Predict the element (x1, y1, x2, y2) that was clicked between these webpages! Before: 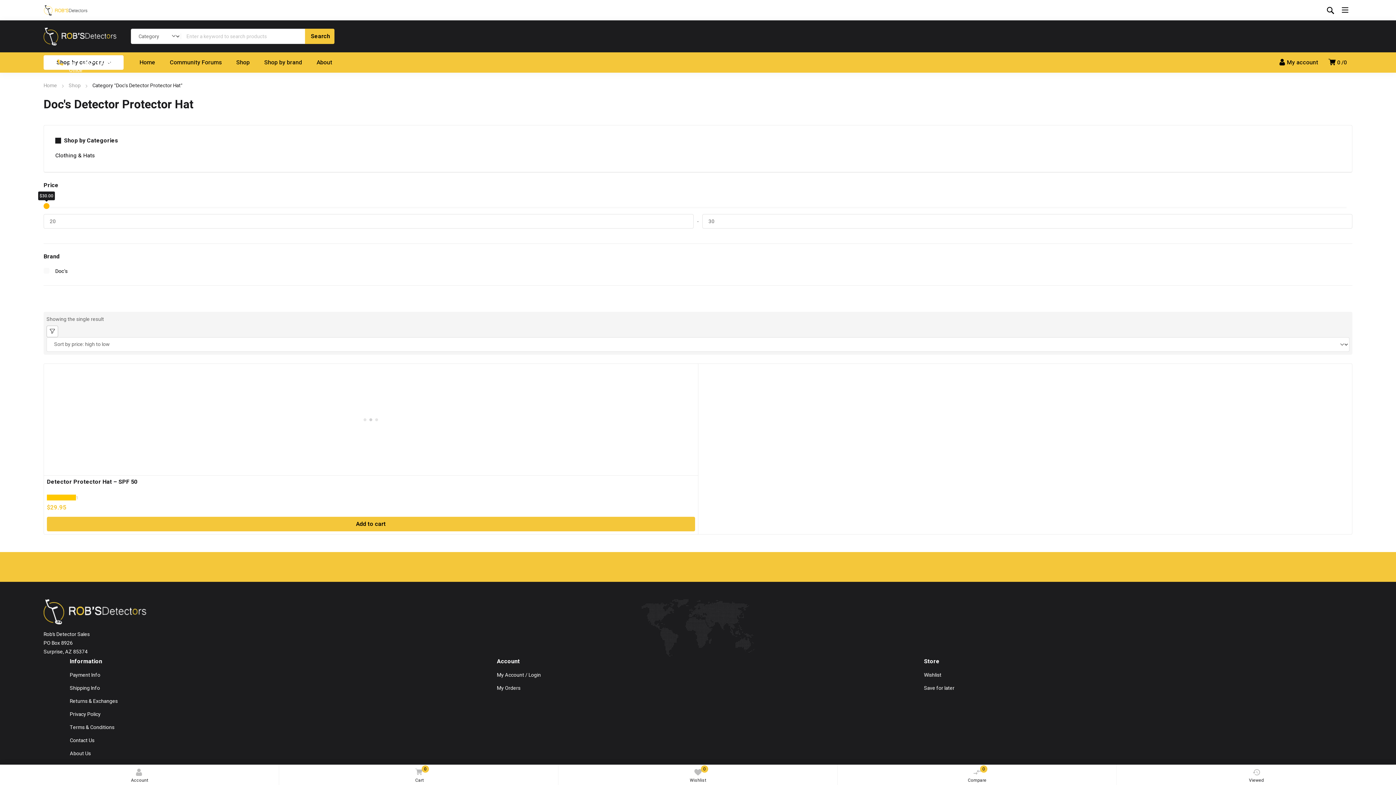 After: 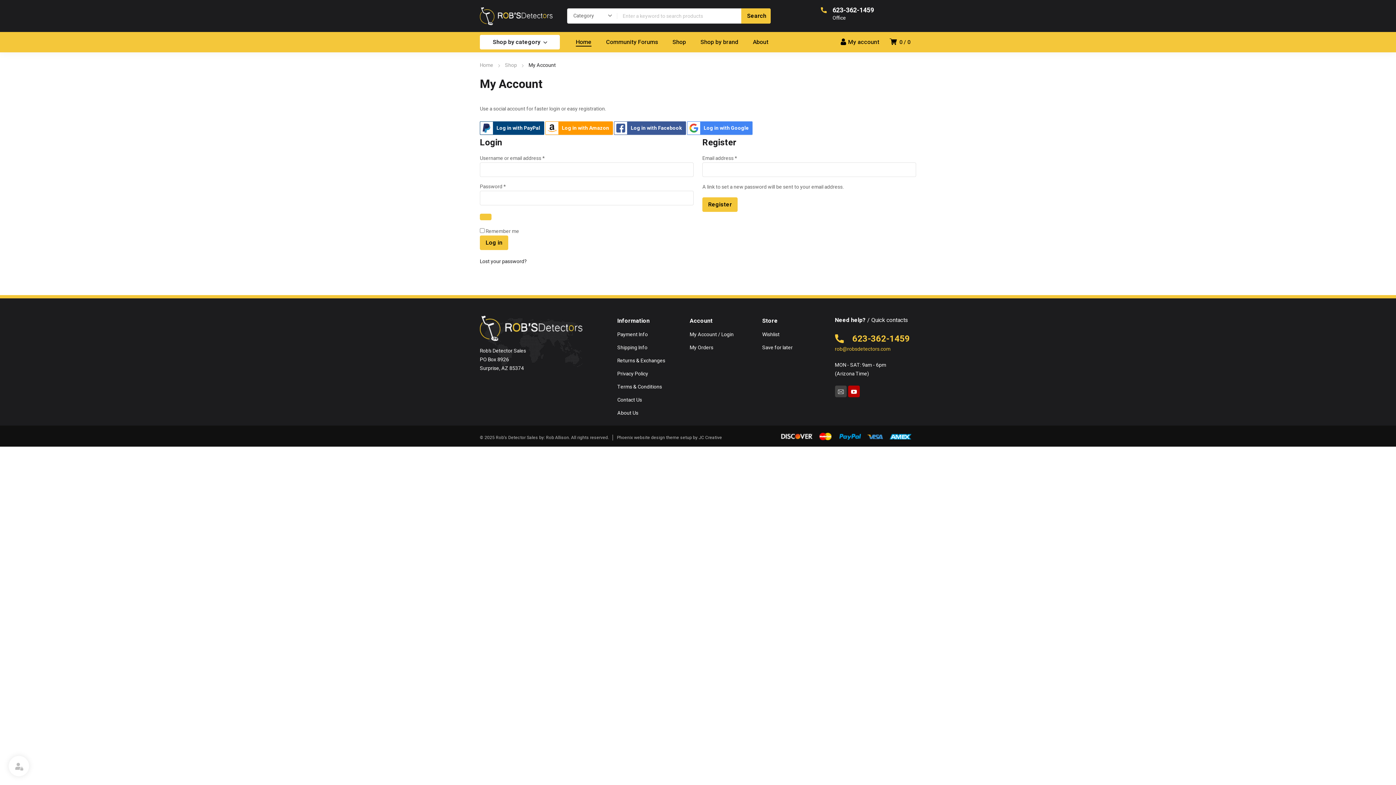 Action: label: Account bbox: (0, 765, 279, 785)